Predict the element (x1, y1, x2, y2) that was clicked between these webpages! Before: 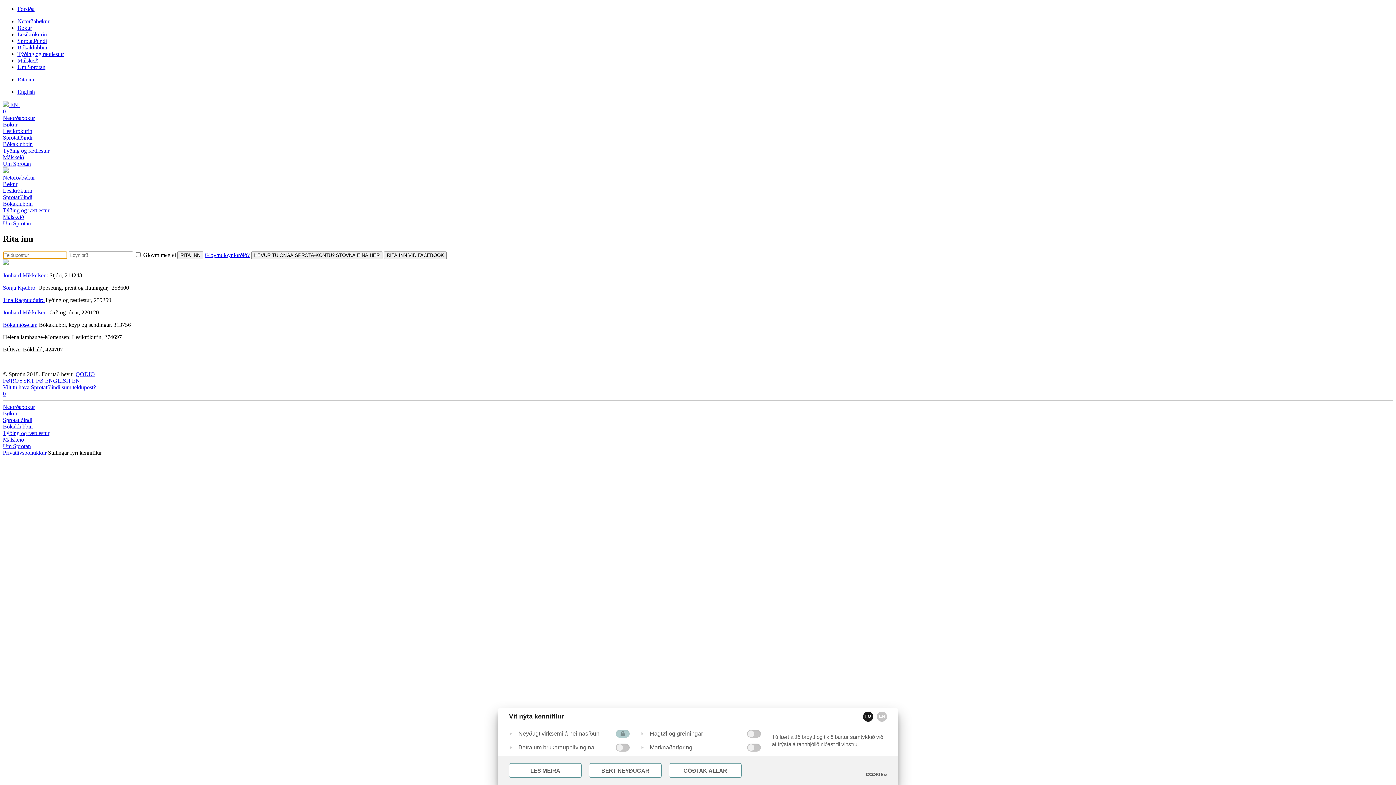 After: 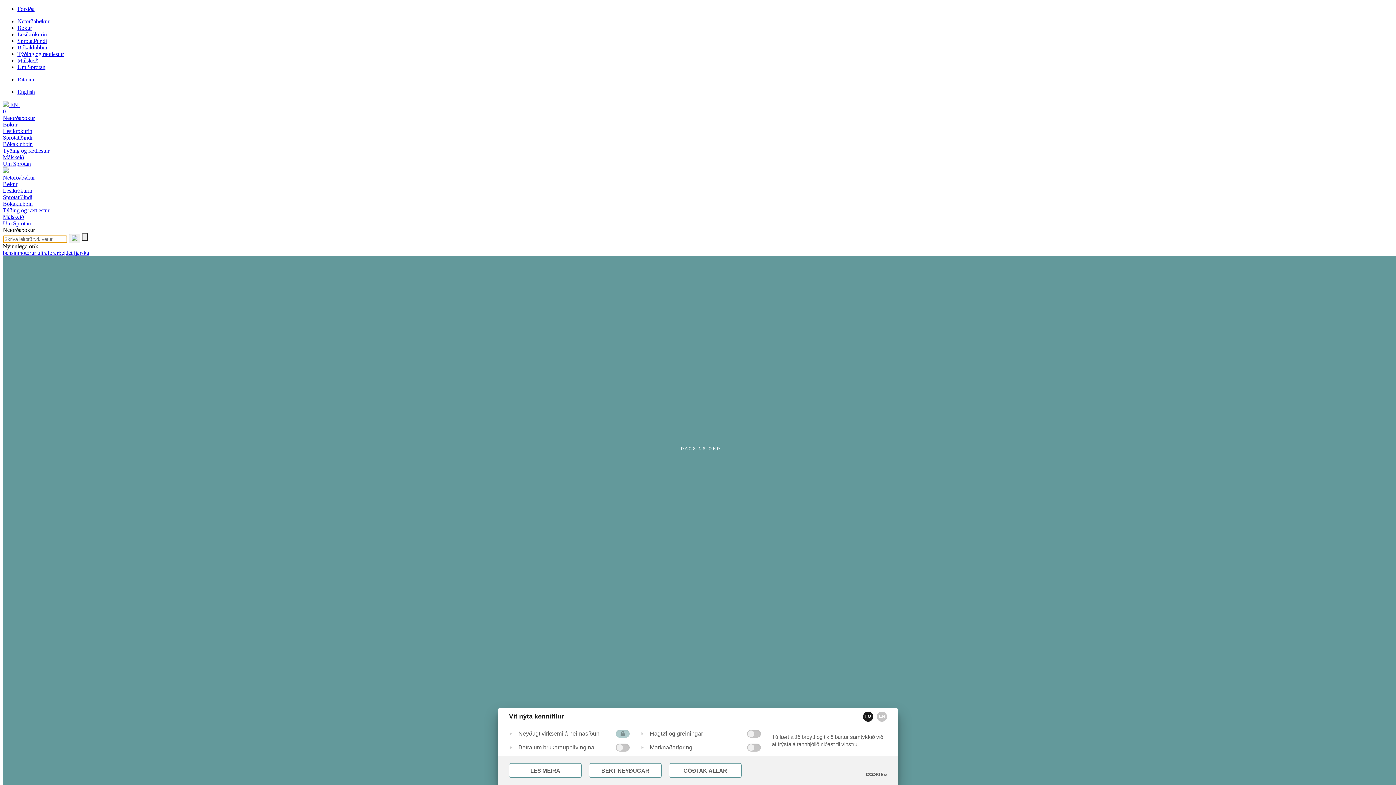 Action: bbox: (2, 168, 8, 174)